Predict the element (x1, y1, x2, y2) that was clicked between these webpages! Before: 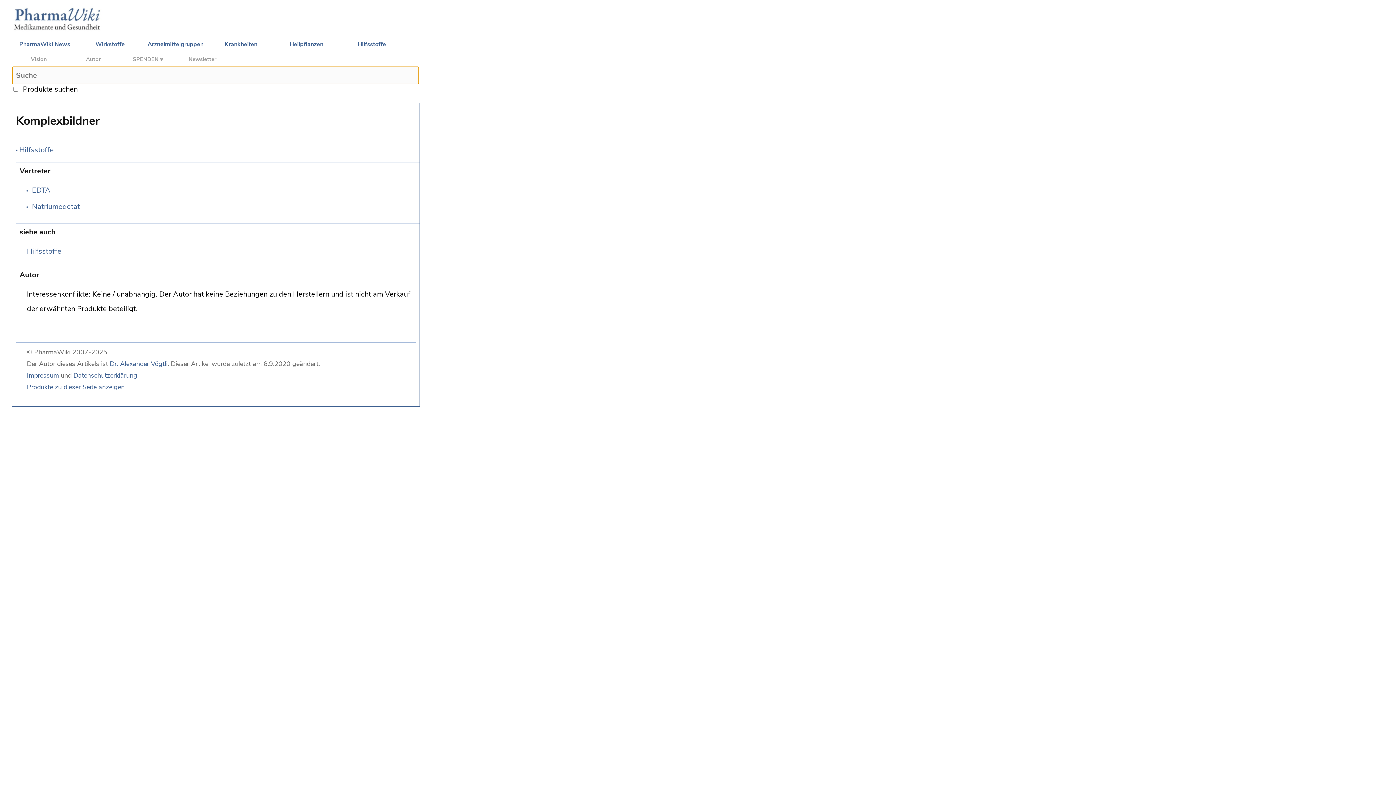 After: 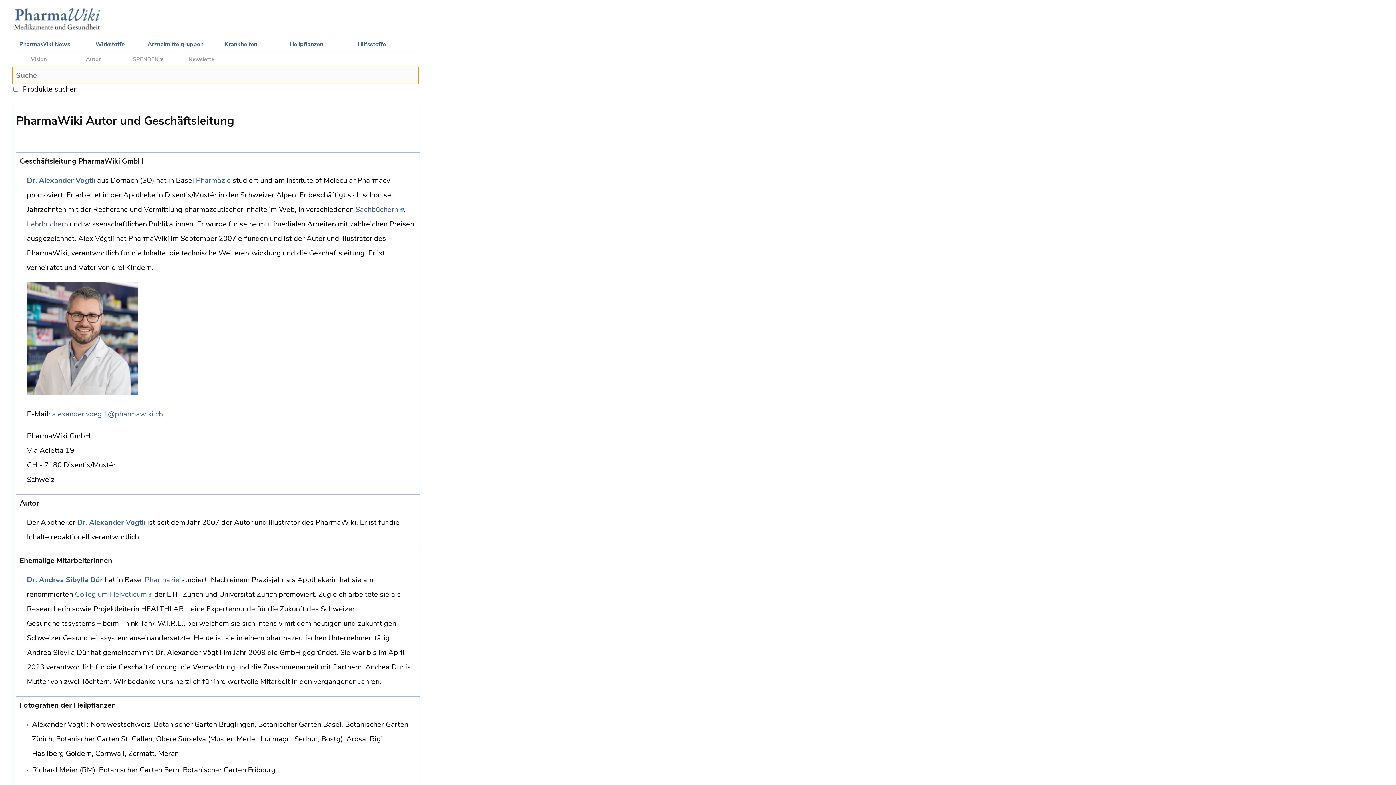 Action: bbox: (66, 52, 120, 66) label: Autor